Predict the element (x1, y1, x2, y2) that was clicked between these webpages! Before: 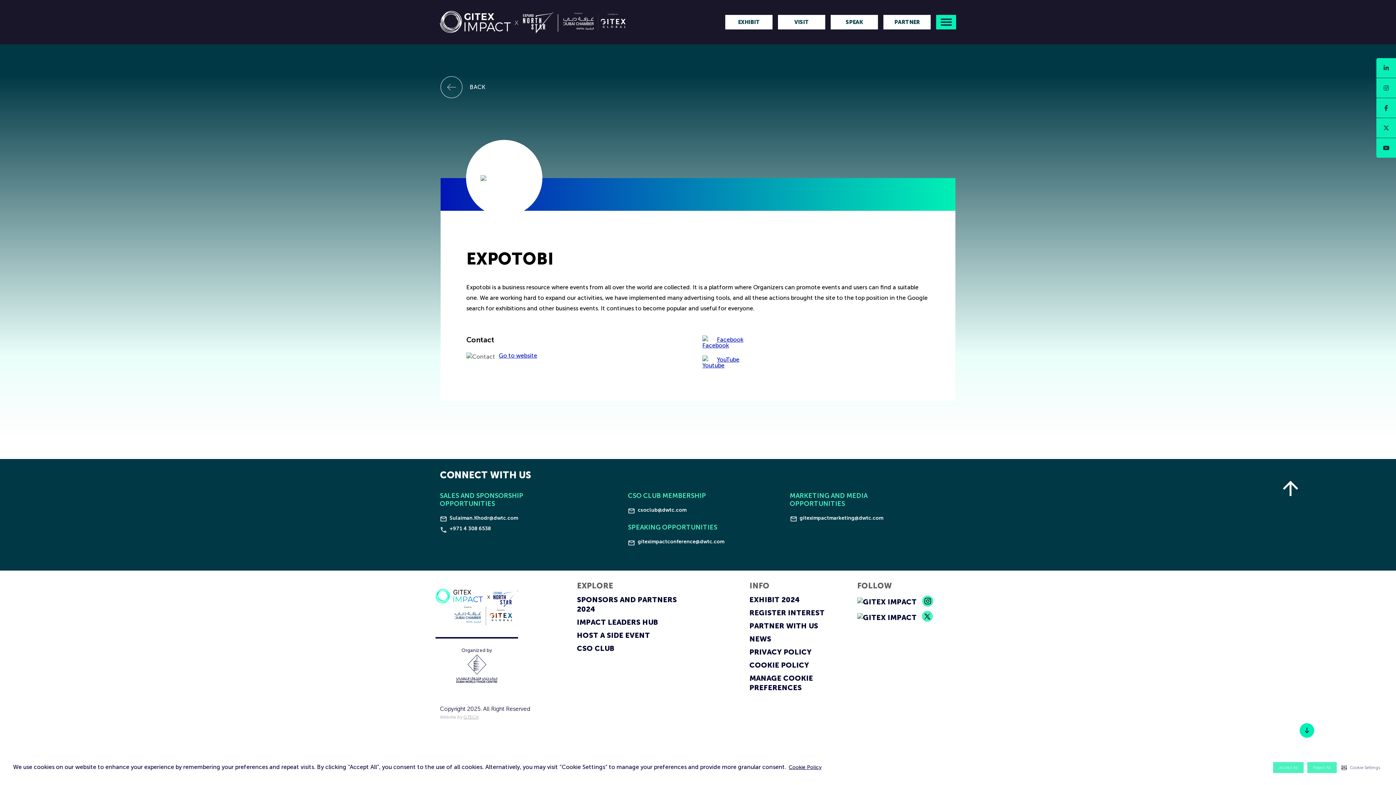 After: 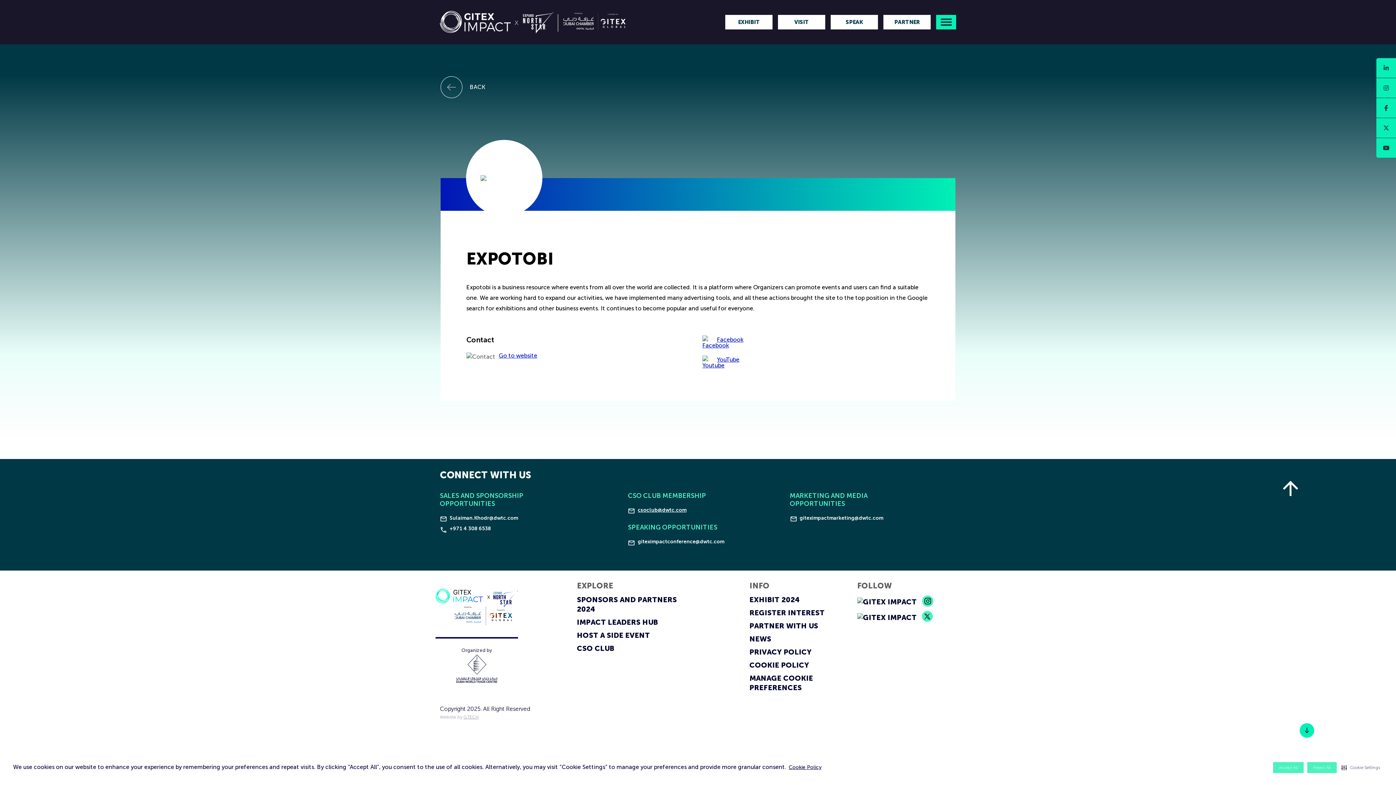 Action: bbox: (637, 495, 686, 501) label: csoclub@dwtc.com